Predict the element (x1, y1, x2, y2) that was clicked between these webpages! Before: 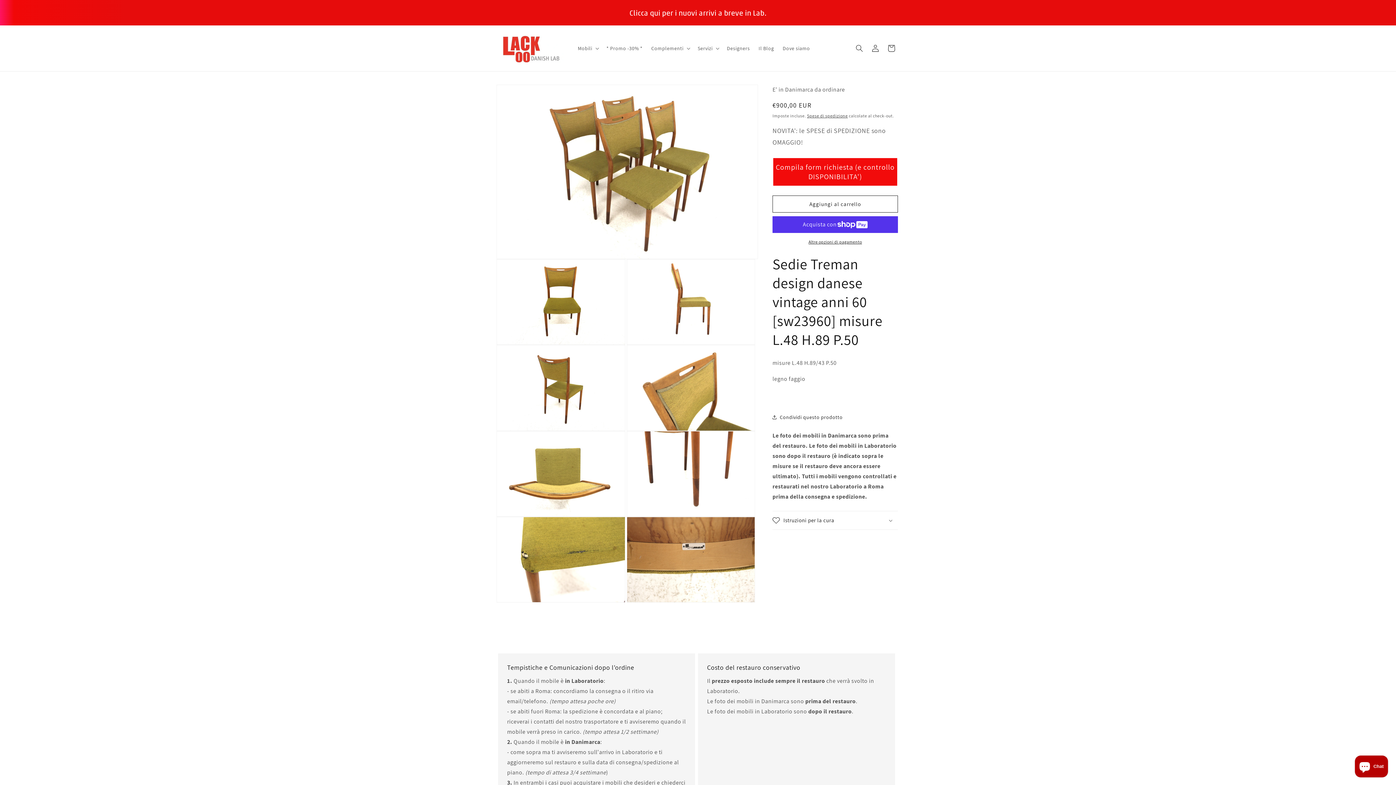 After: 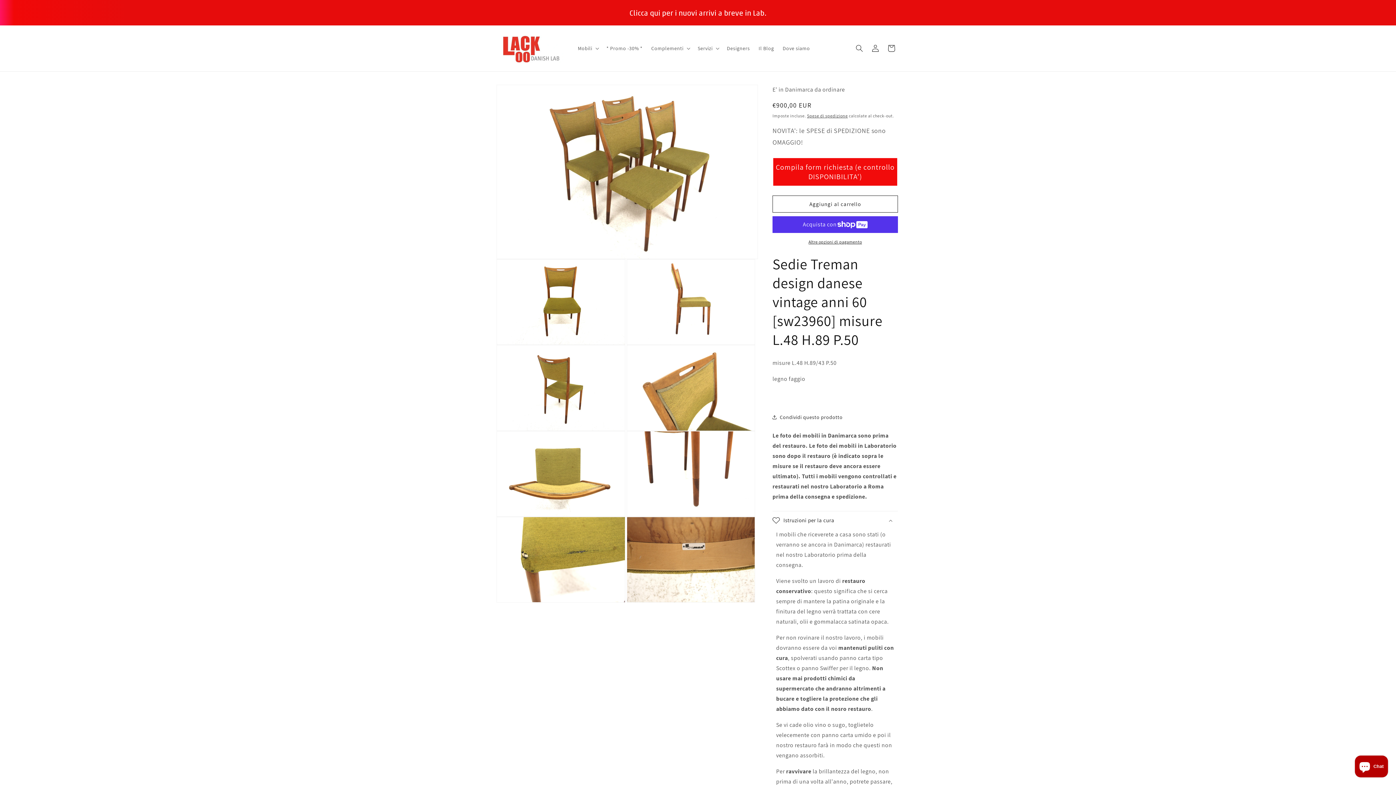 Action: bbox: (772, 511, 898, 529) label: Istruzioni per la cura